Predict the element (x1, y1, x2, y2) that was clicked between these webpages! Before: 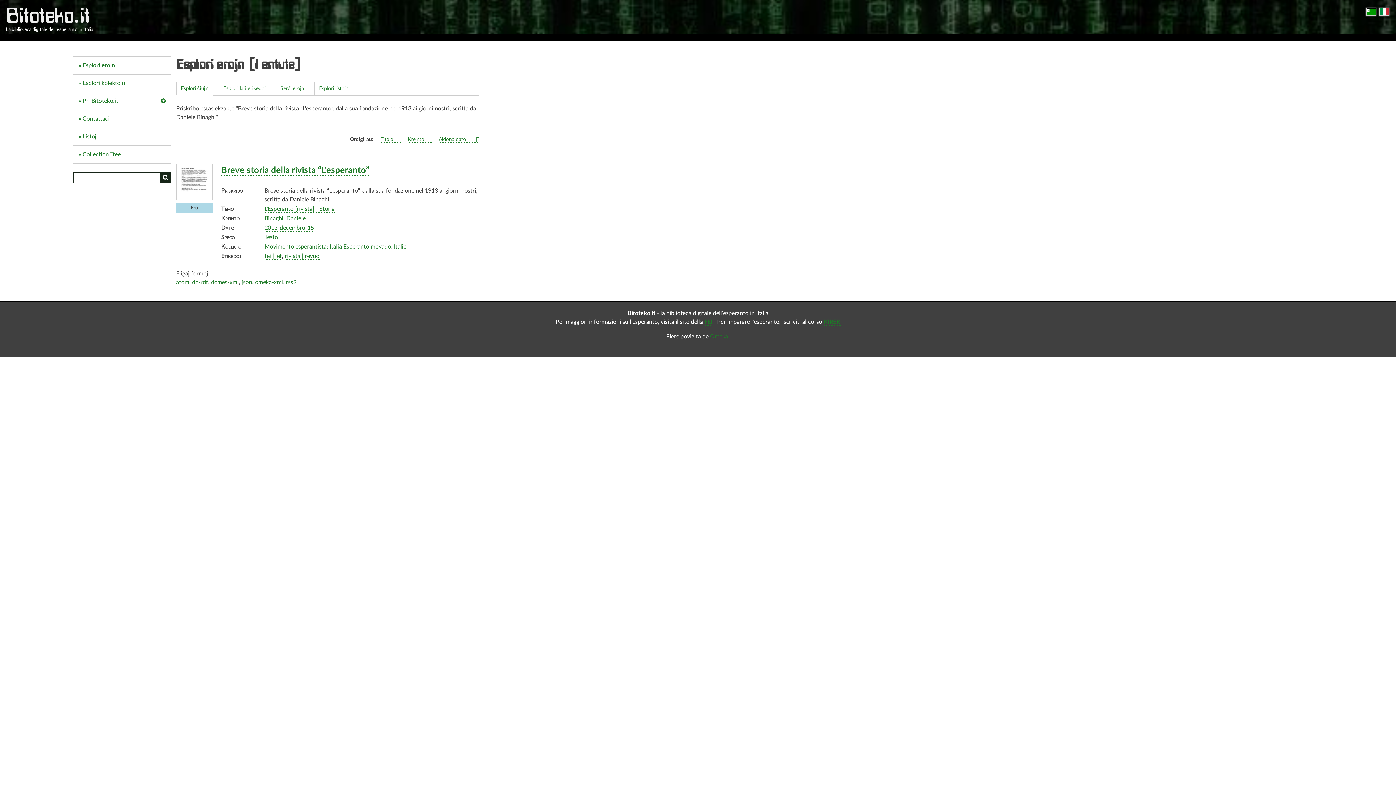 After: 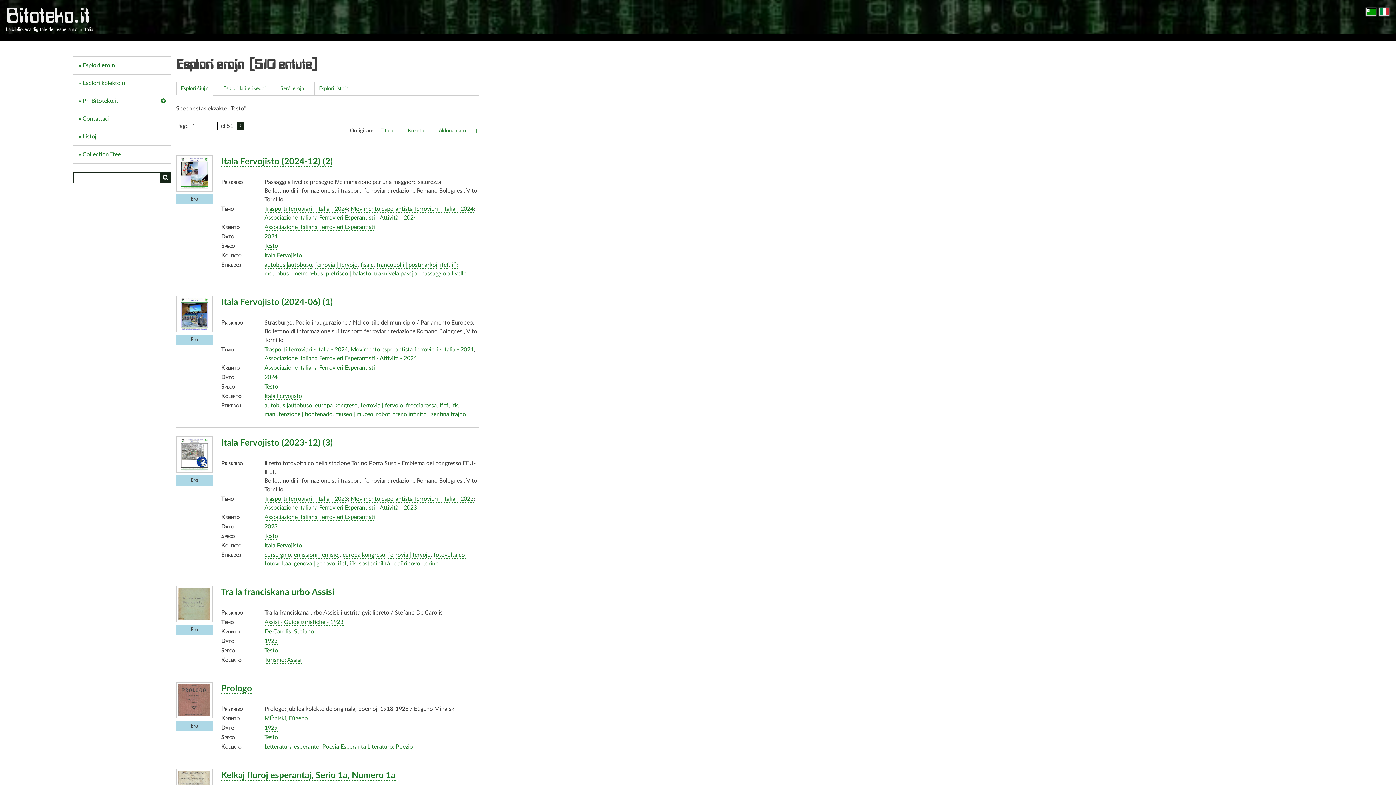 Action: label: Testo bbox: (264, 234, 278, 241)